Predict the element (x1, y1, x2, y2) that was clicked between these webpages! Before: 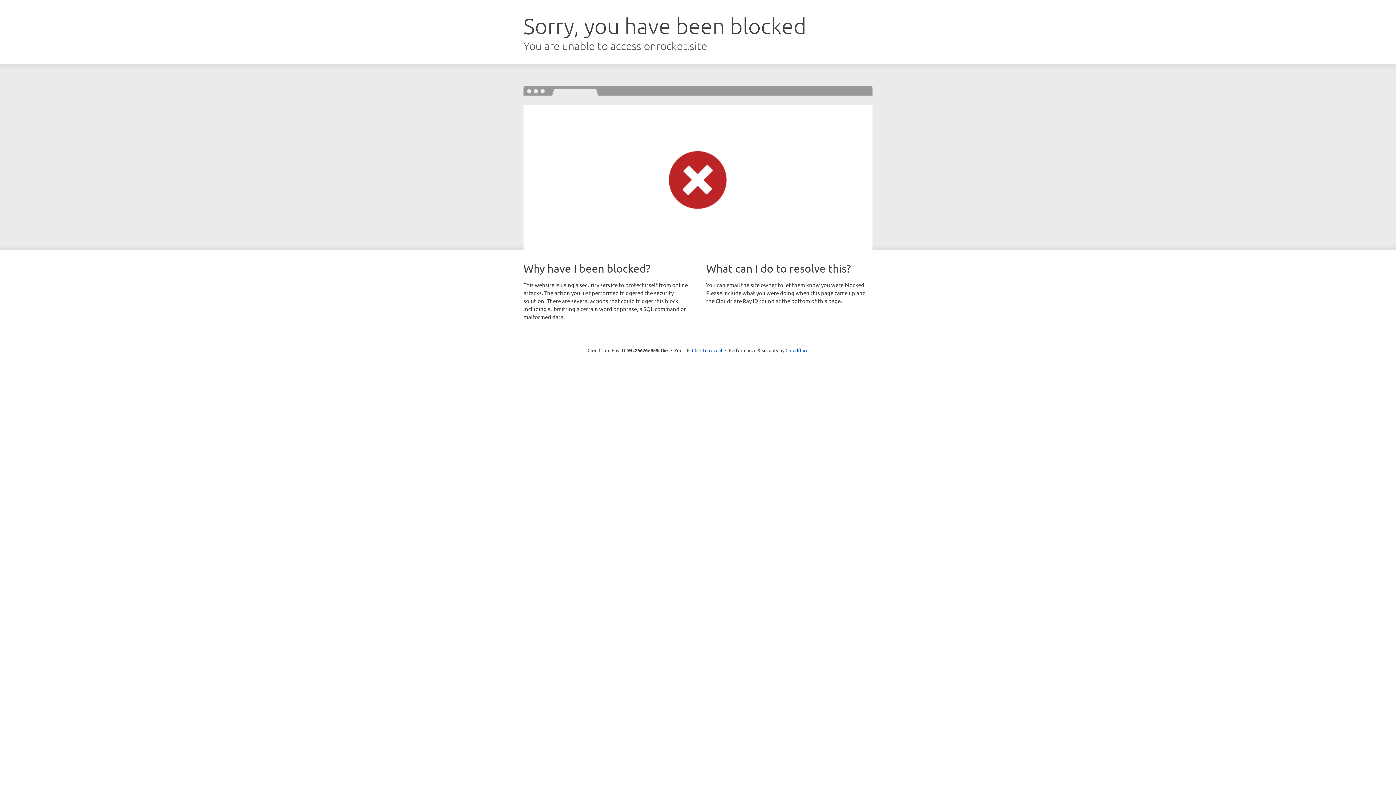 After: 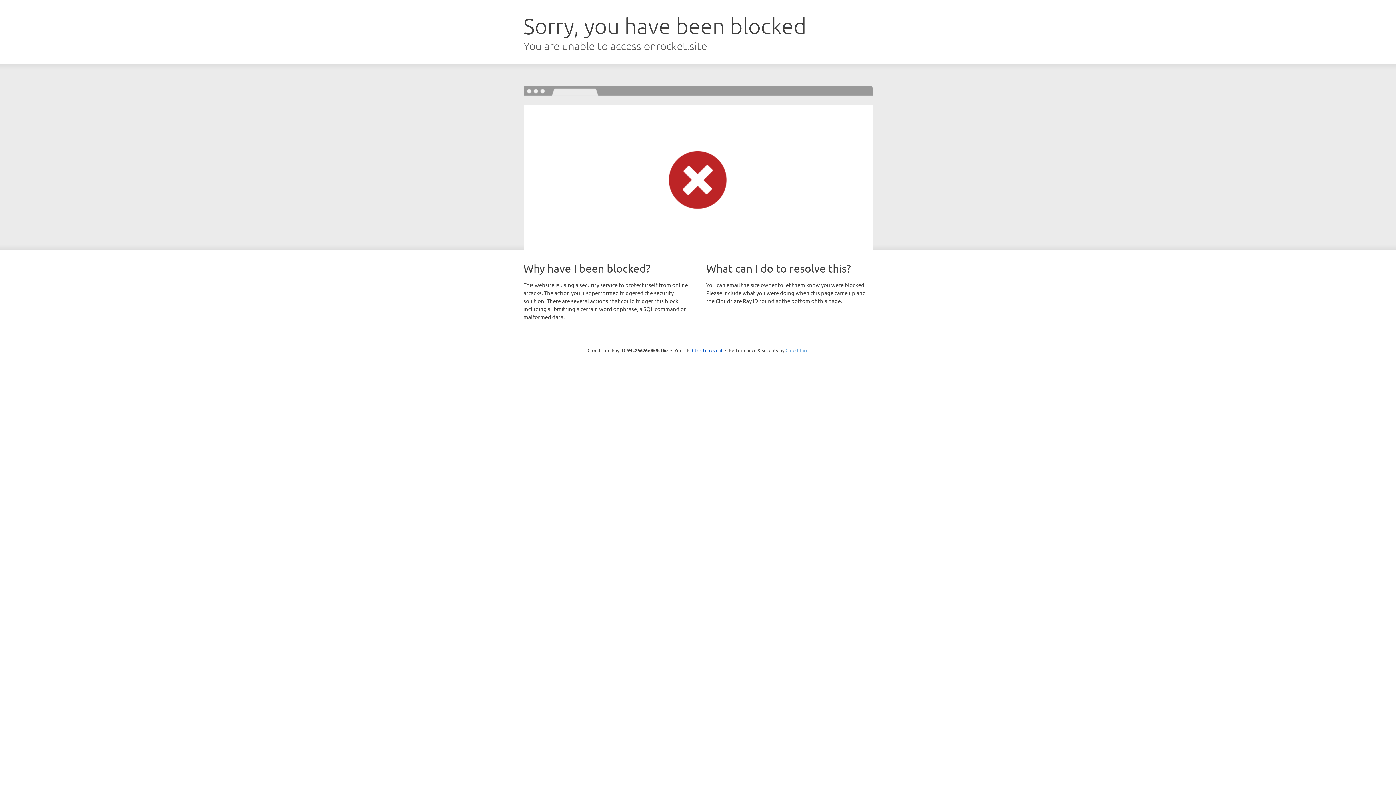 Action: label: Cloudflare bbox: (785, 347, 808, 353)